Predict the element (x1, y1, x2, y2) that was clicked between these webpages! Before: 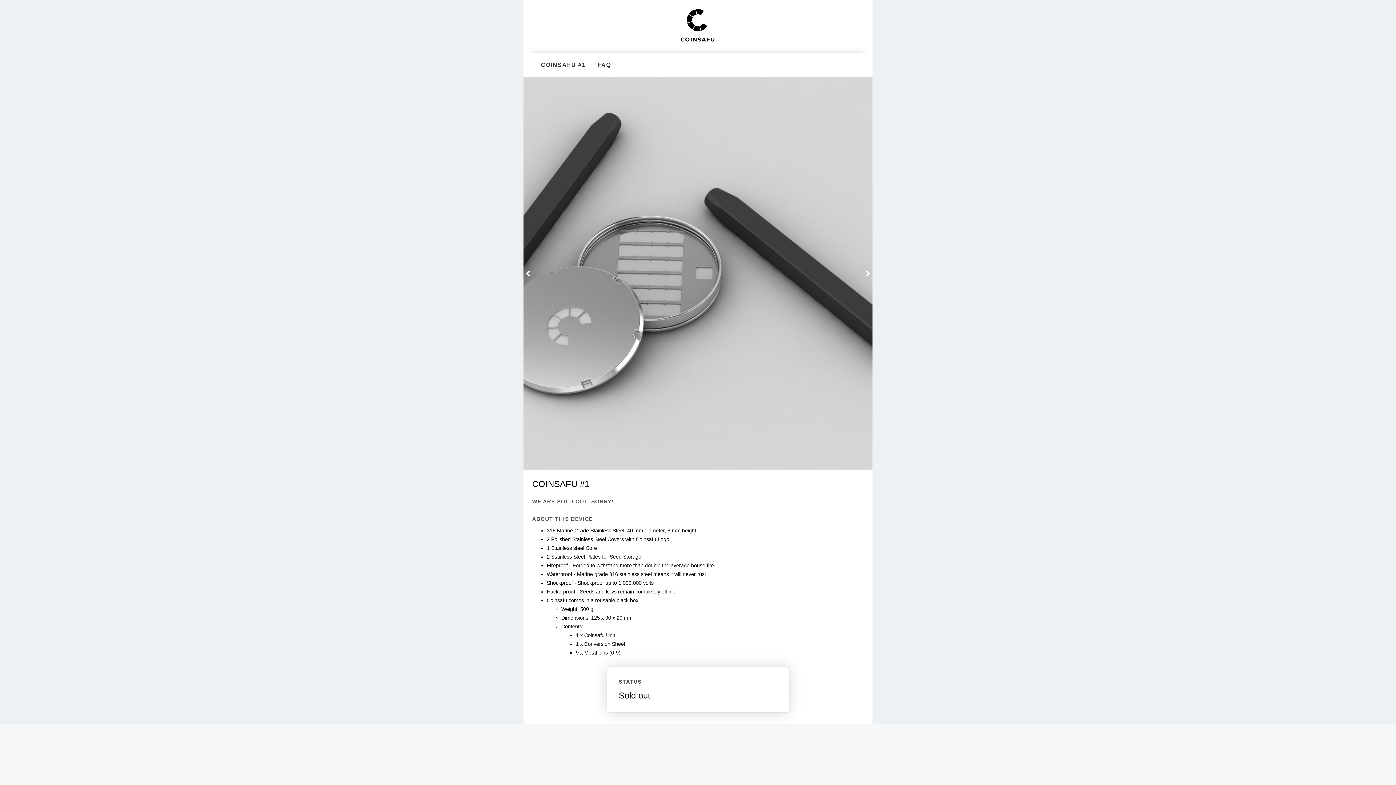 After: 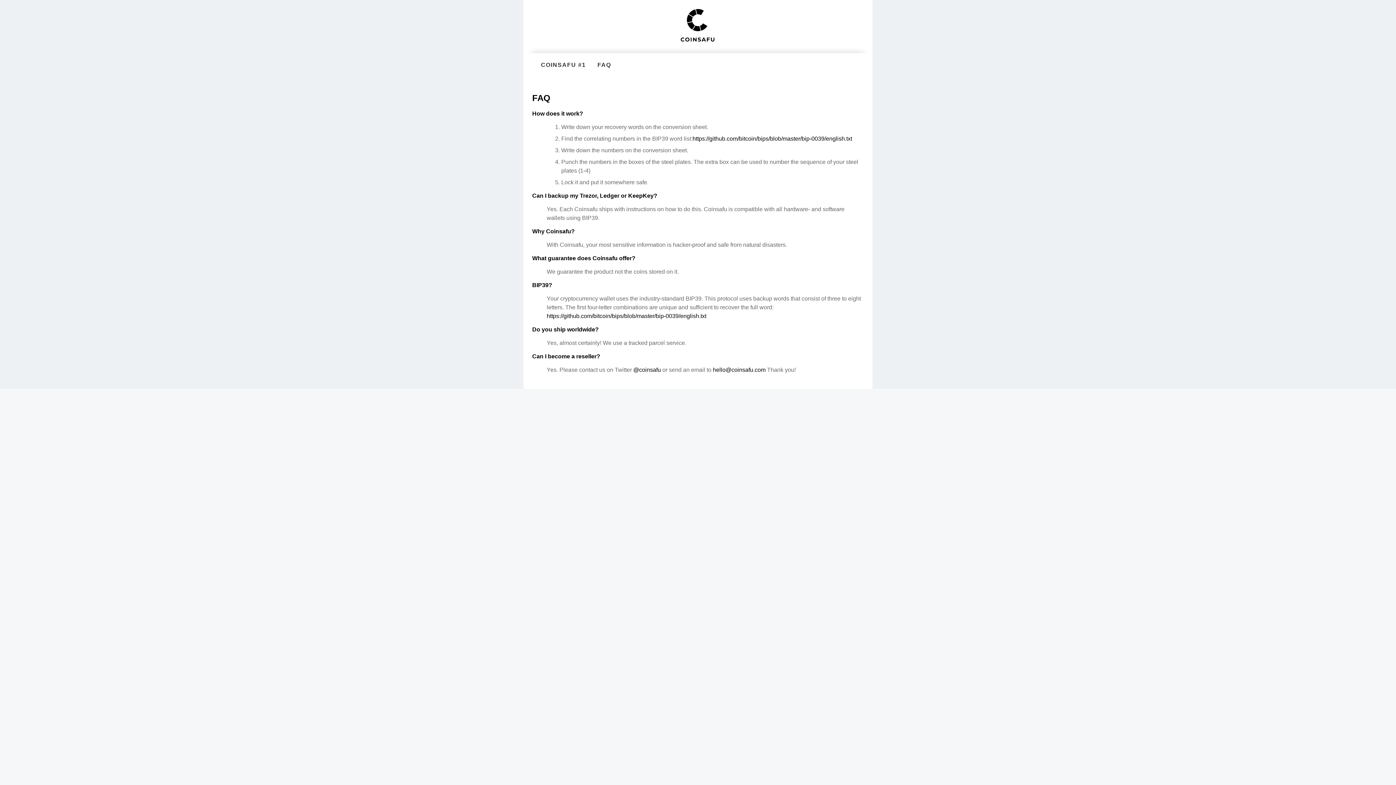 Action: bbox: (597, 61, 611, 68) label: FAQ